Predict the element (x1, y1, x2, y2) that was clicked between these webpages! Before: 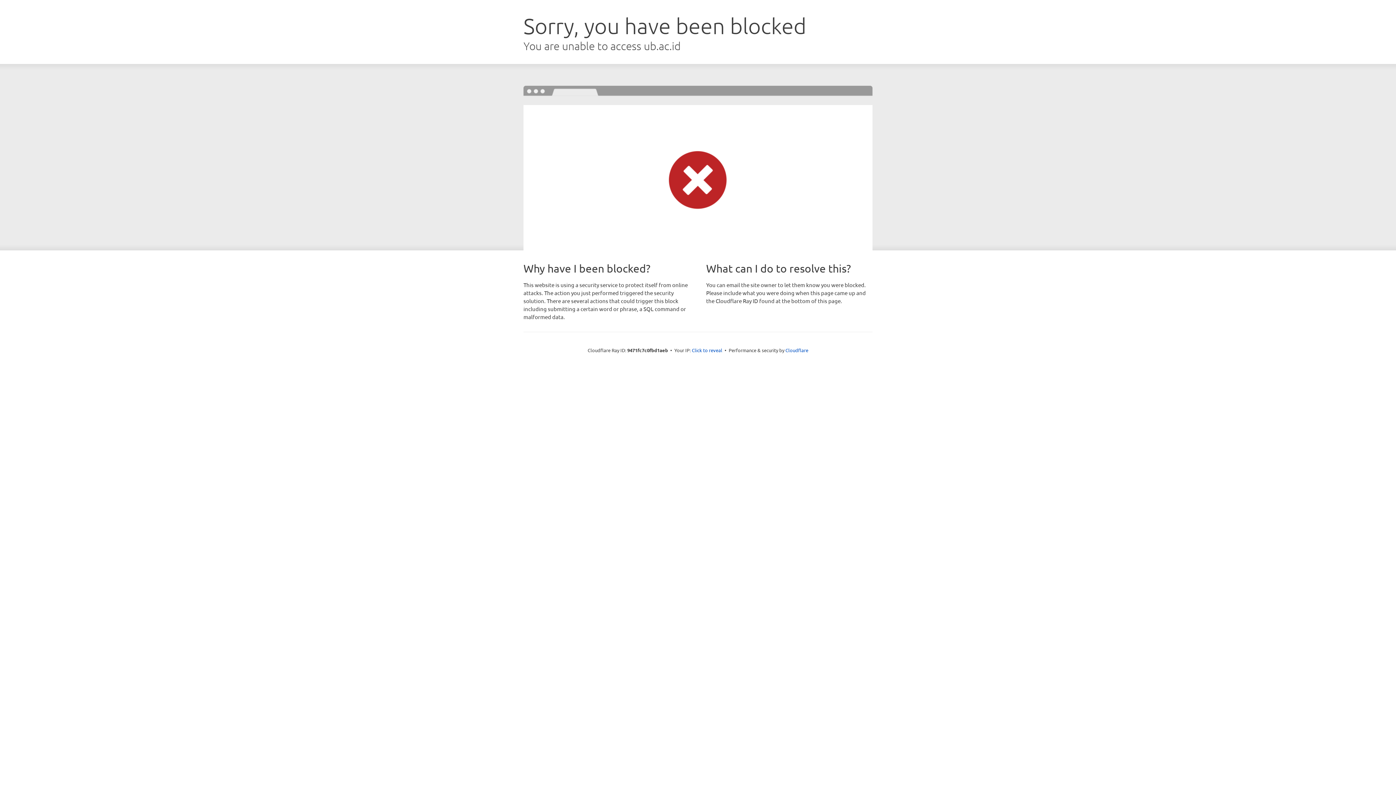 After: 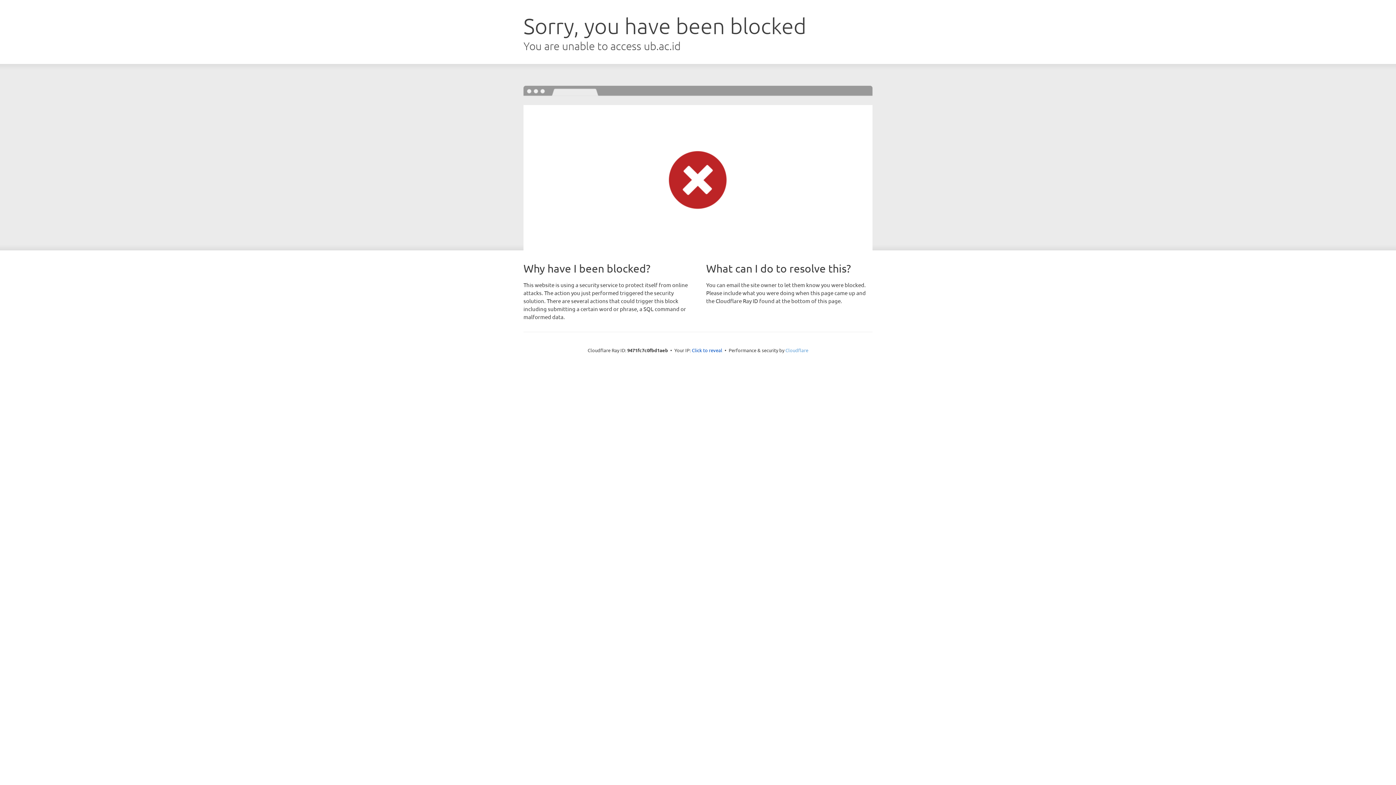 Action: bbox: (785, 347, 808, 353) label: Cloudflare